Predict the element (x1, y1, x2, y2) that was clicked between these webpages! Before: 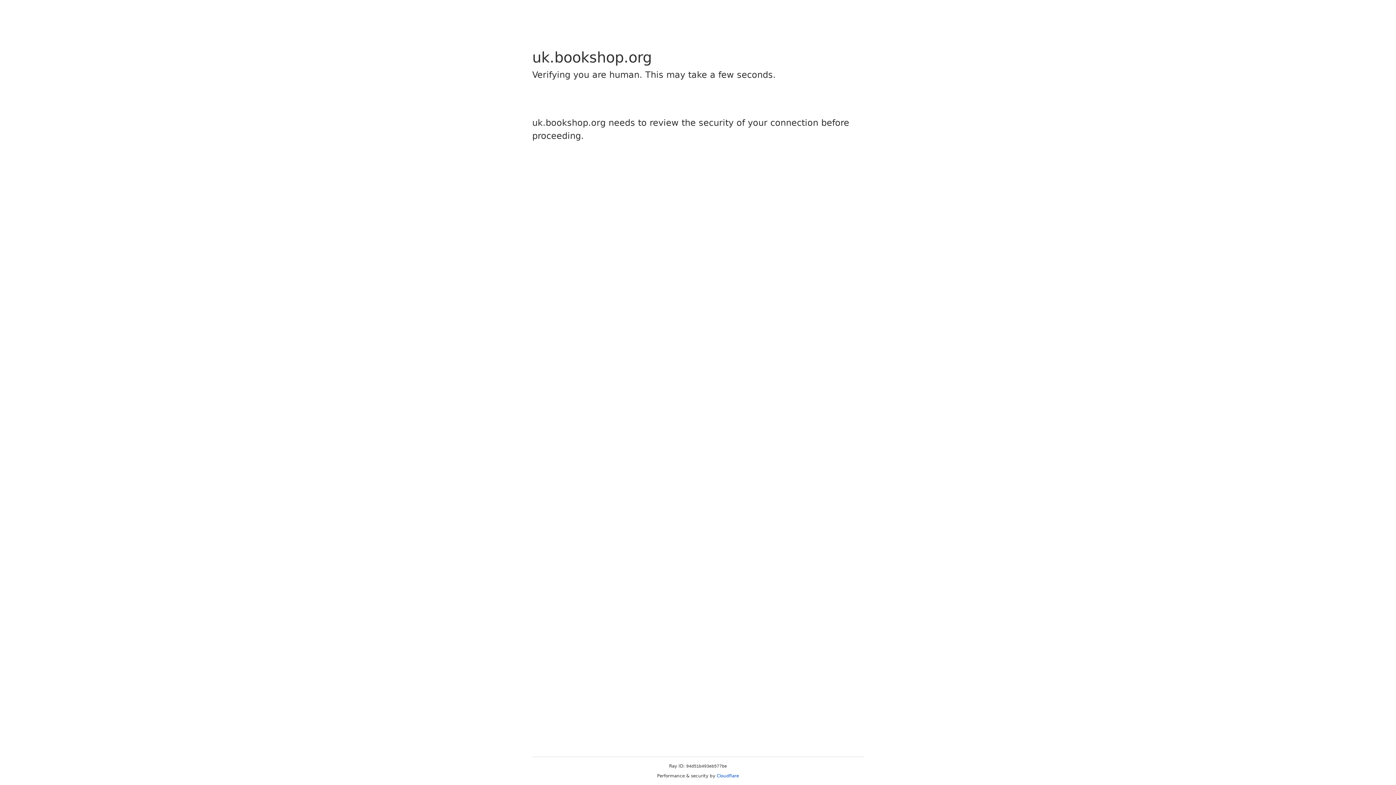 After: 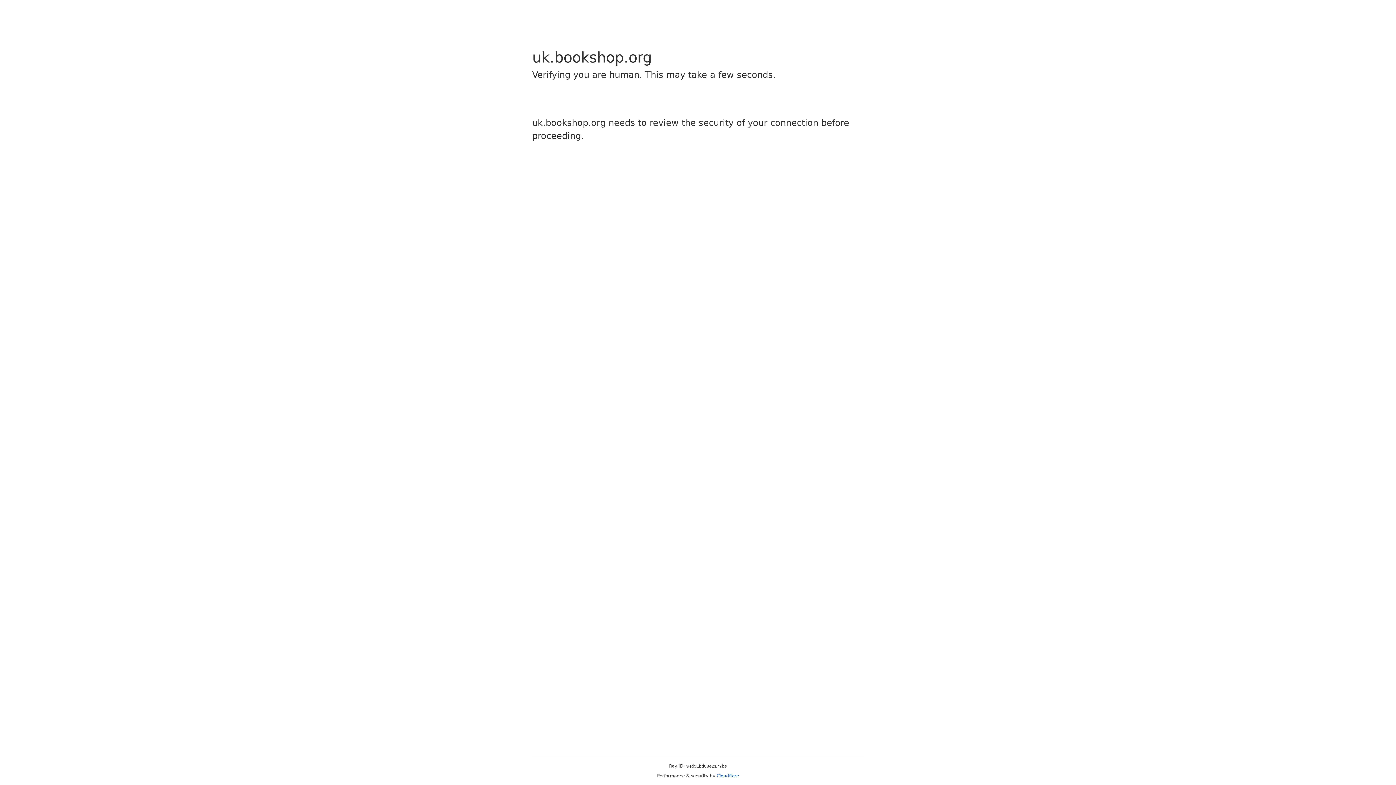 Action: label: Cloudflare bbox: (716, 773, 739, 778)